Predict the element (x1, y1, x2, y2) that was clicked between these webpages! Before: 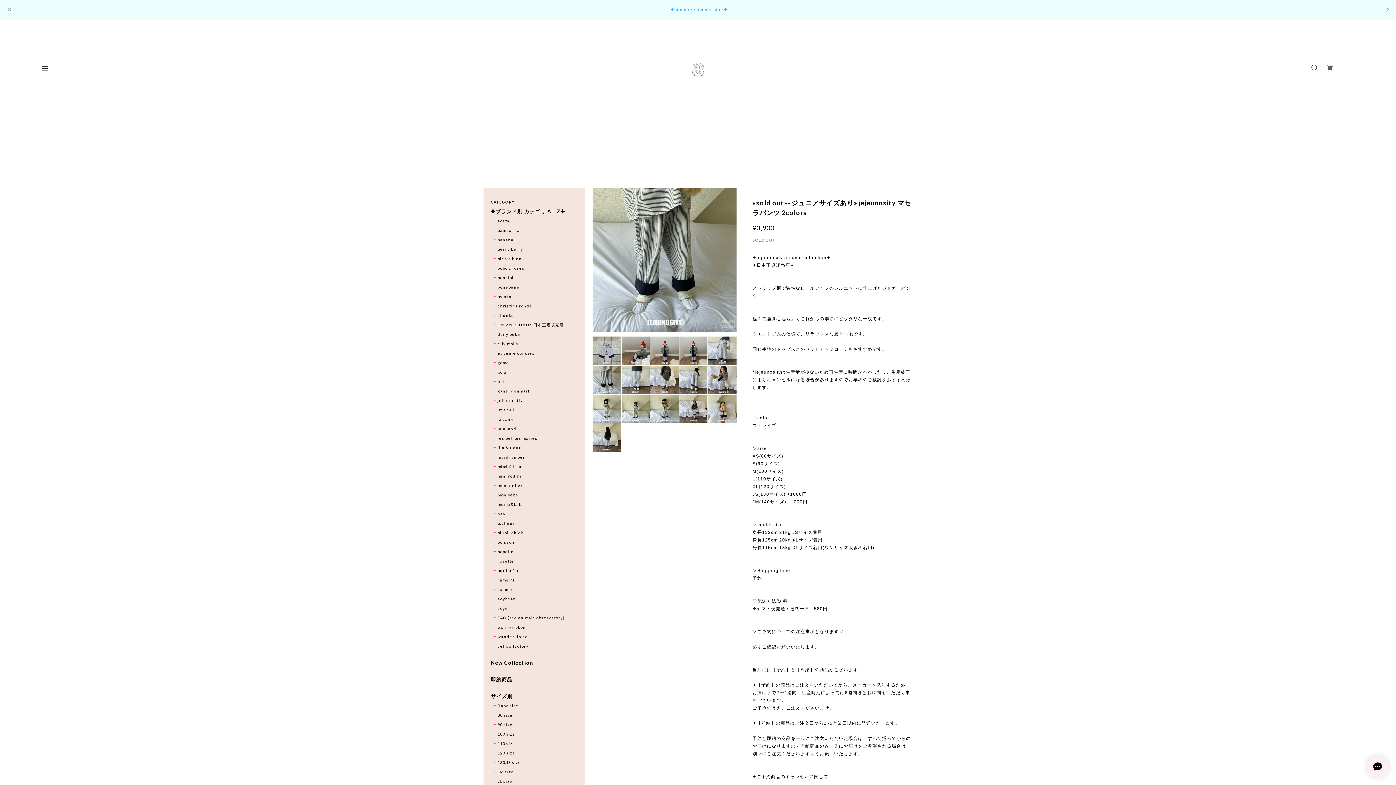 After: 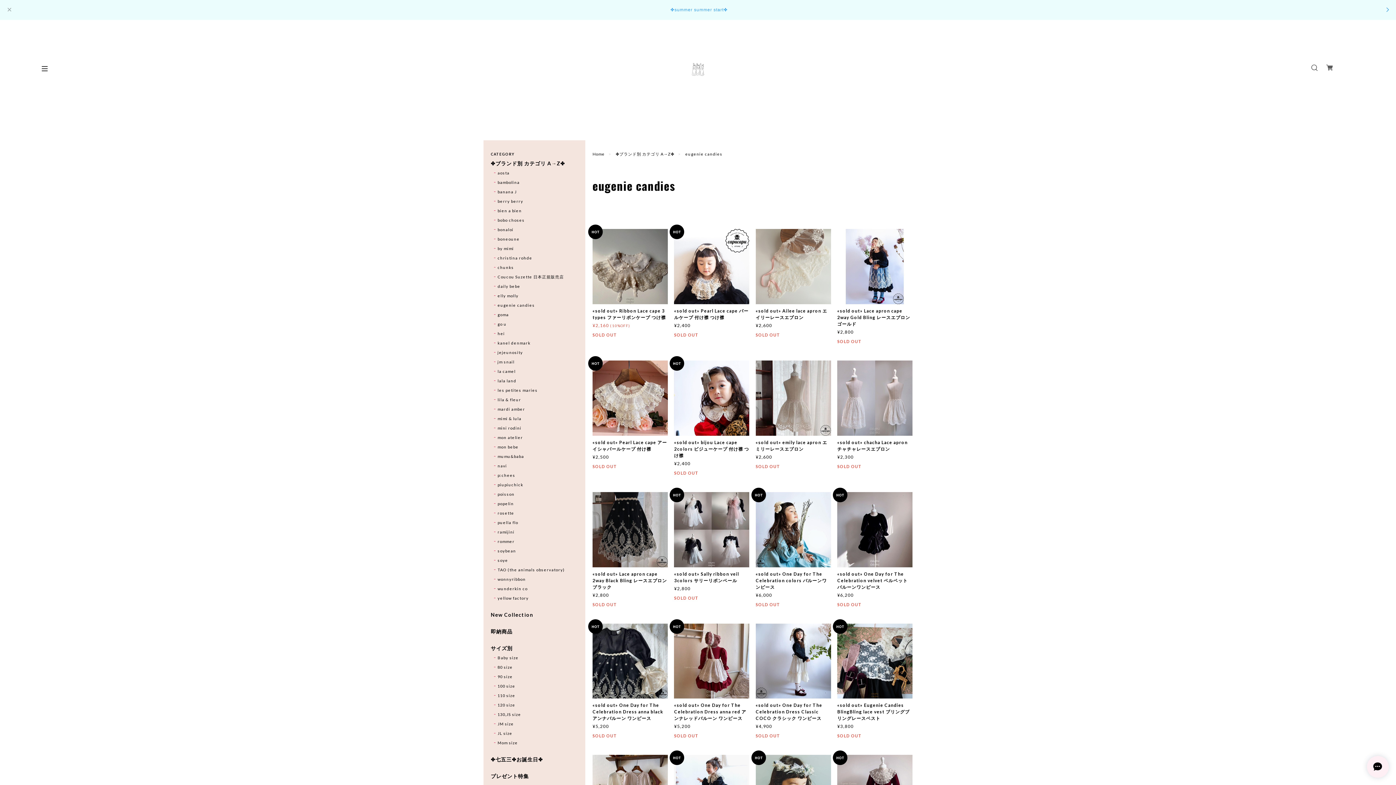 Action: bbox: (494, 350, 534, 356) label: eugenie candies